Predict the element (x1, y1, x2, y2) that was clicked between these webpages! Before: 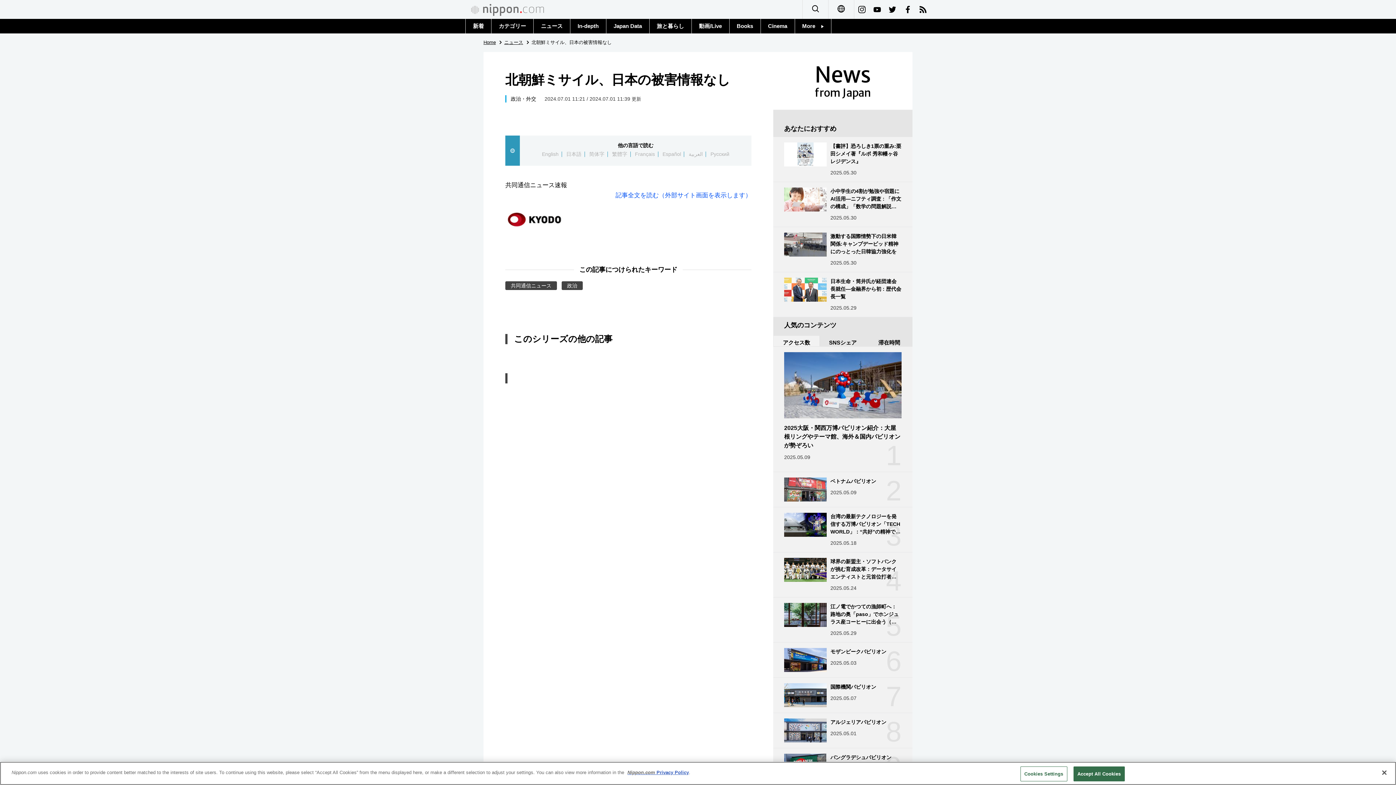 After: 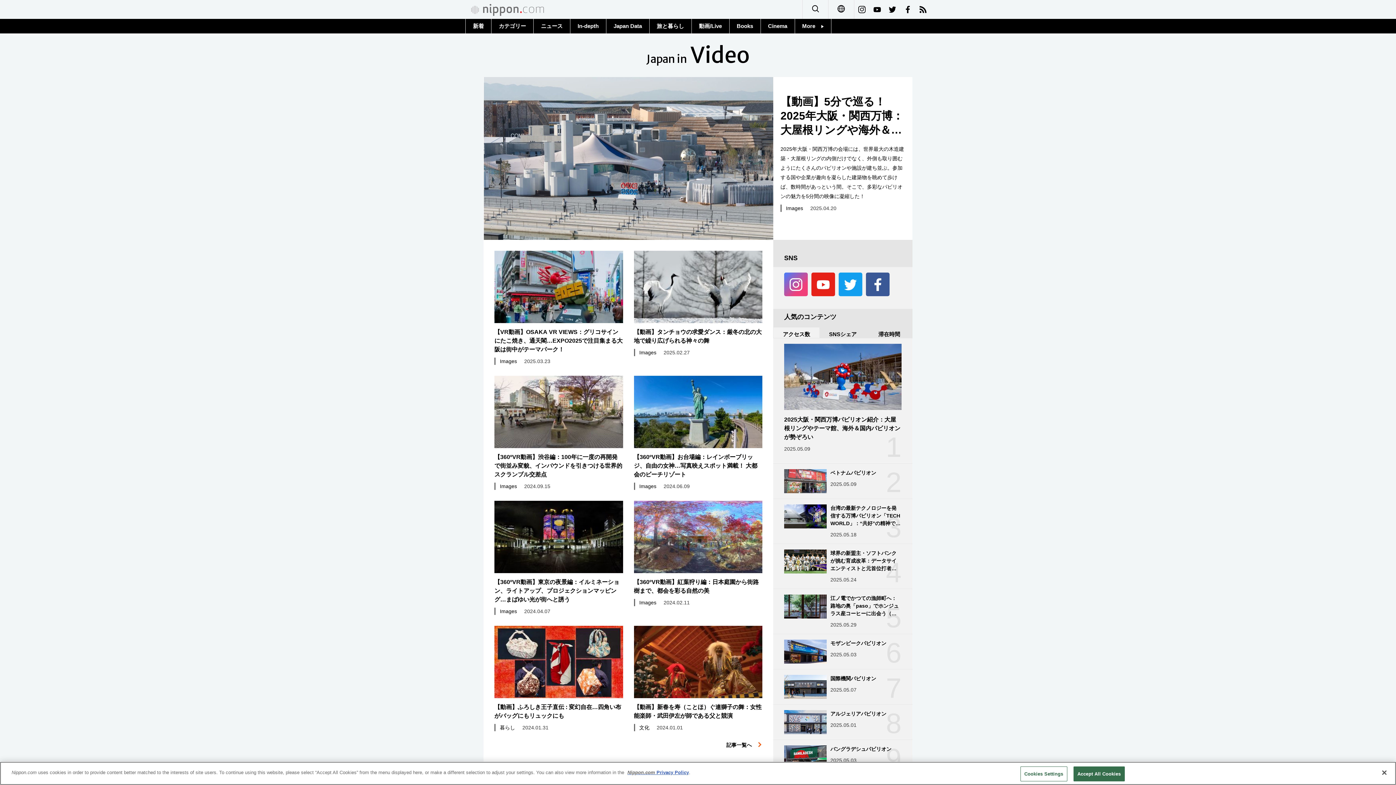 Action: label: 動画/Live bbox: (691, 18, 729, 33)